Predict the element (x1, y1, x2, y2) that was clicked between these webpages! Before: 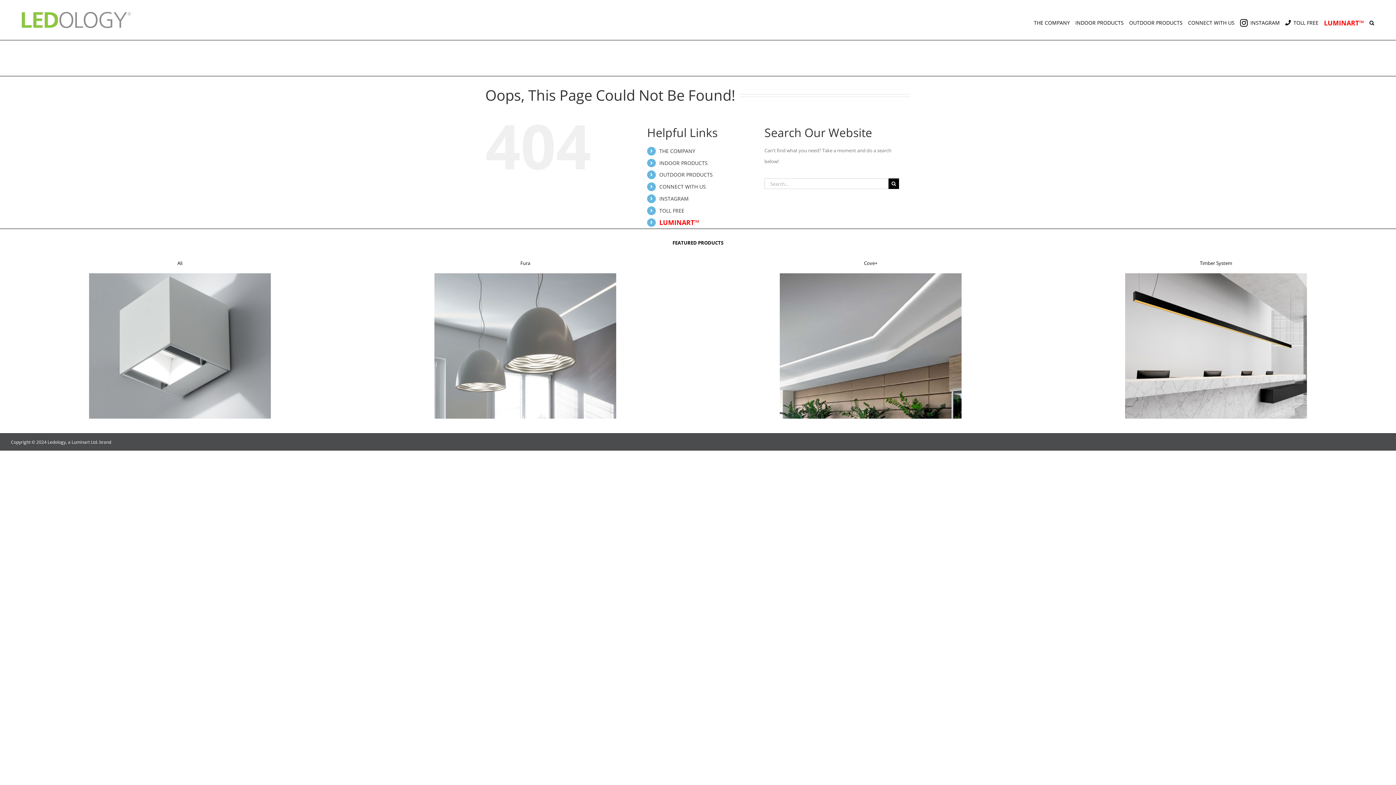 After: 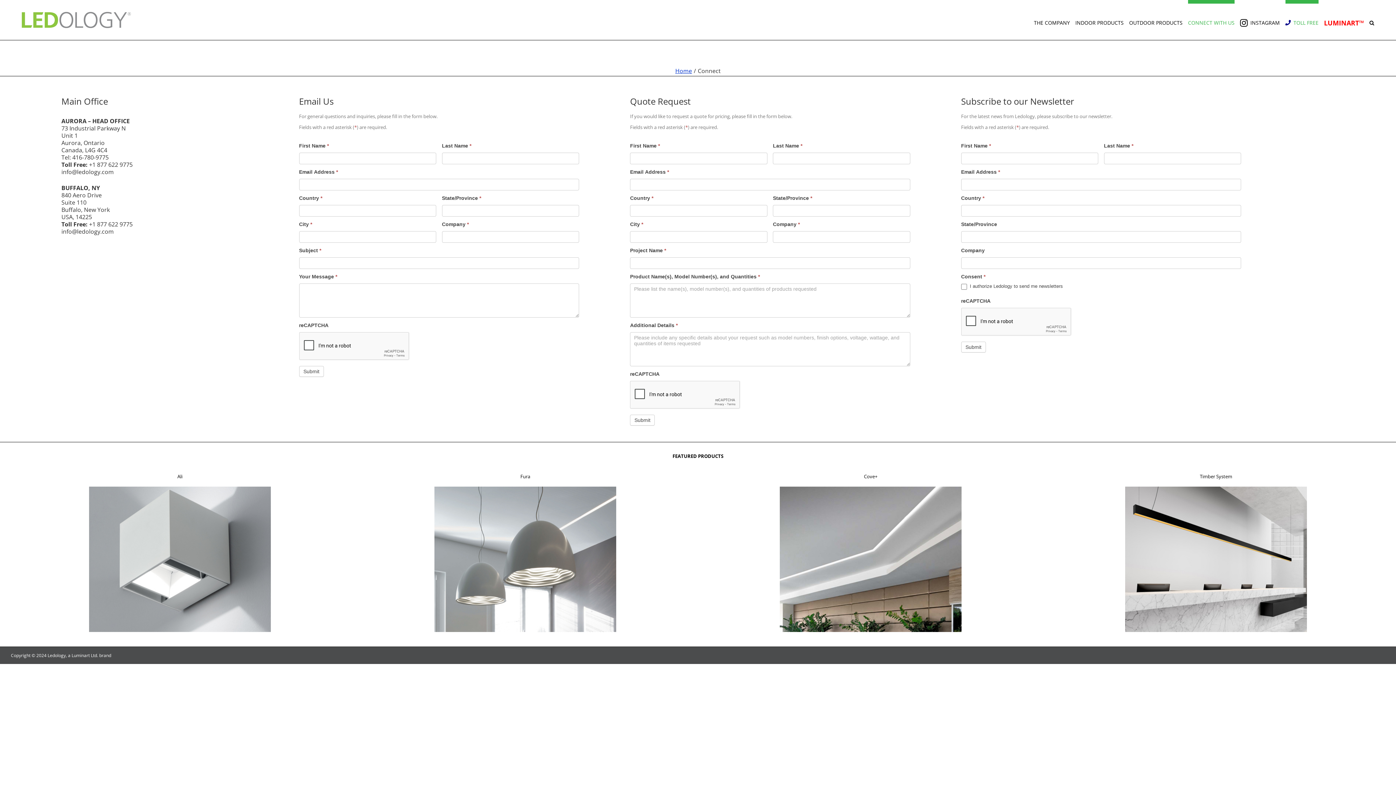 Action: bbox: (659, 207, 684, 214) label: TOLL FREE